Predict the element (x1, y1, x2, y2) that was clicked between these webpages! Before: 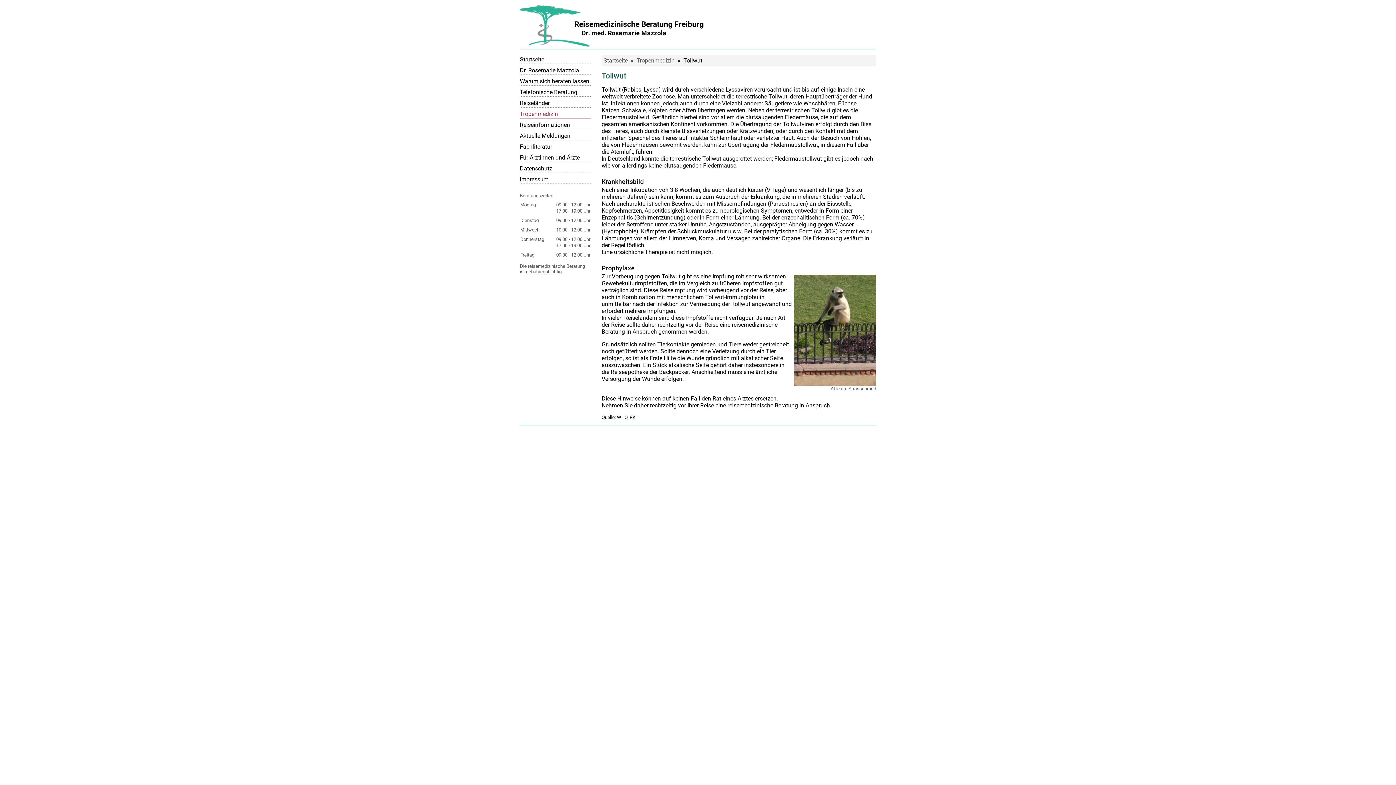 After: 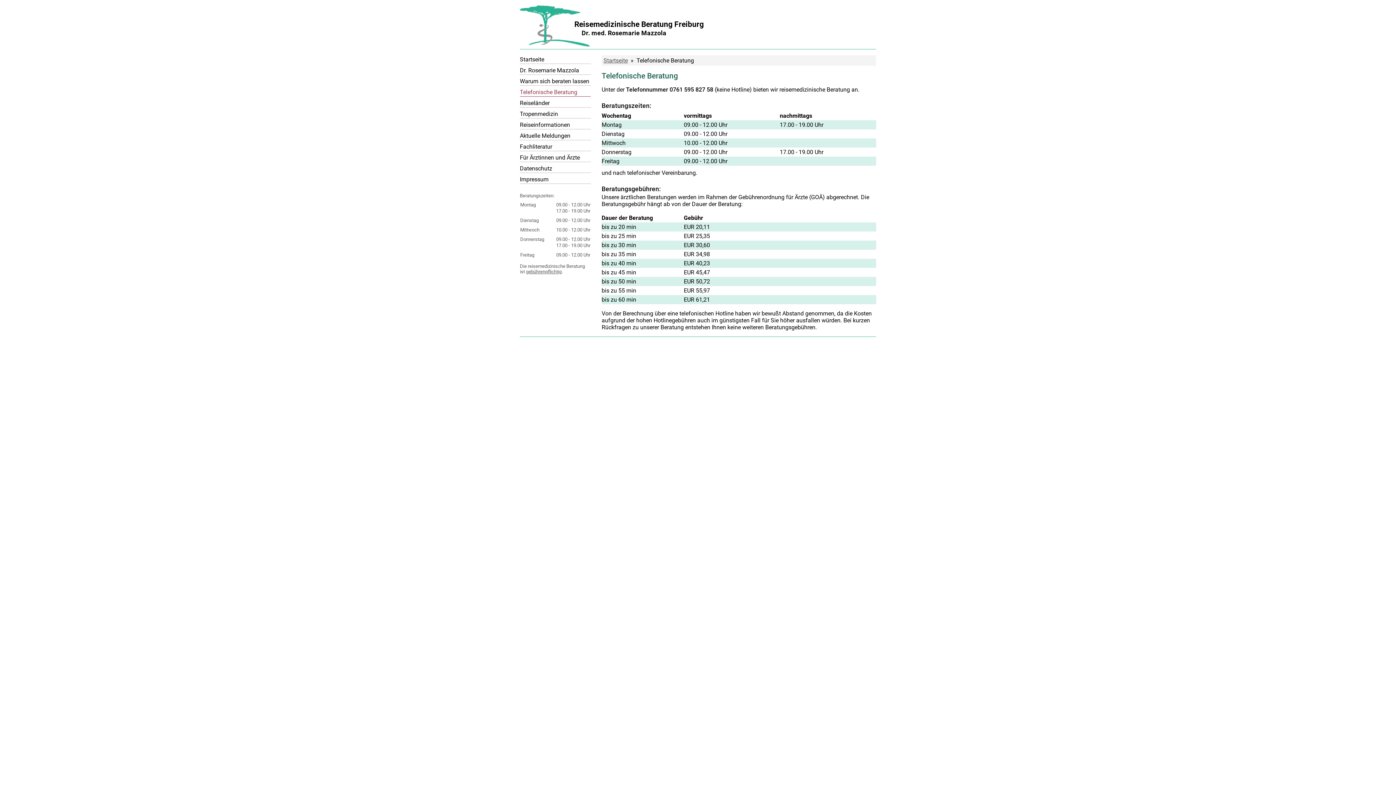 Action: bbox: (727, 402, 798, 409) label: reisemedizinische Beratung